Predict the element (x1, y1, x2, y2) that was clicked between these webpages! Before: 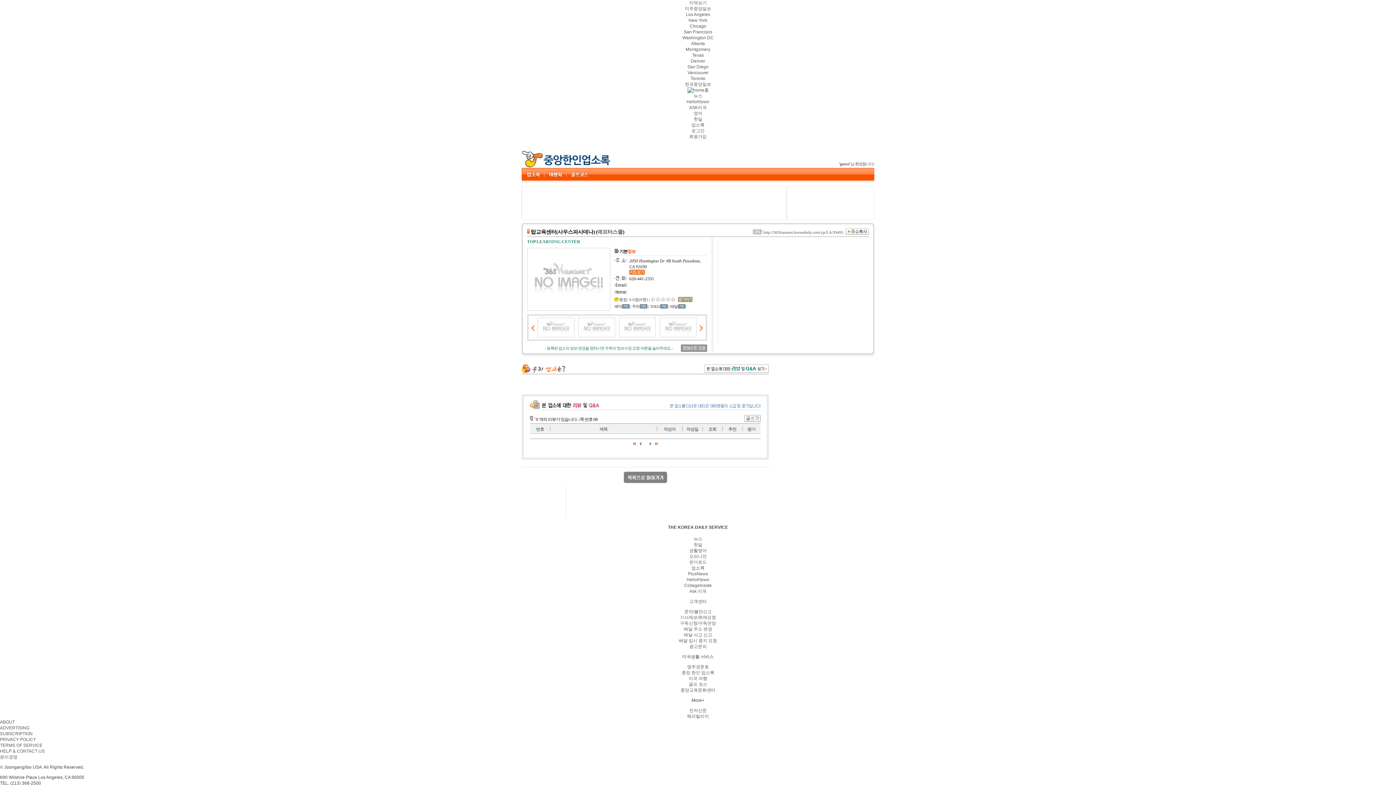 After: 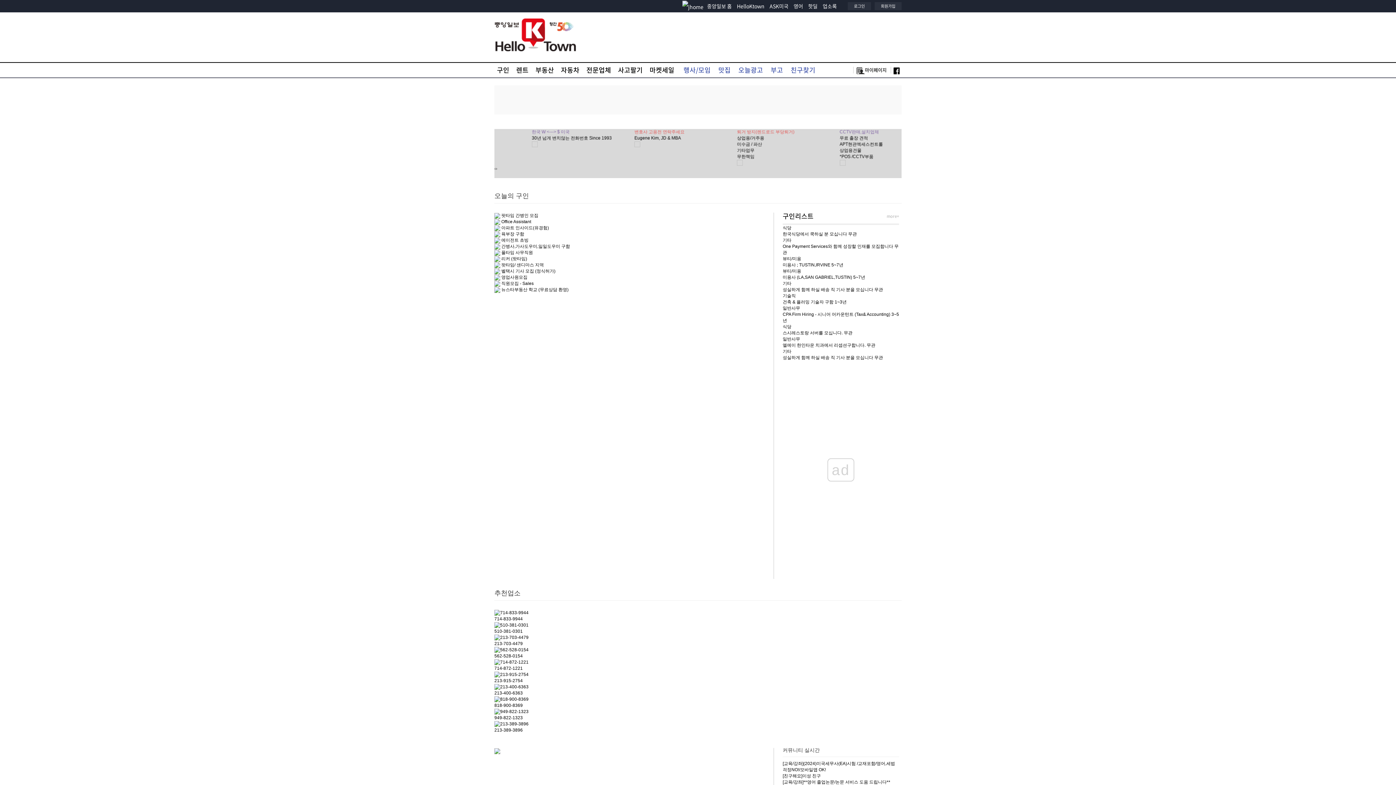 Action: label: HelloKtown bbox: (686, 99, 709, 104)